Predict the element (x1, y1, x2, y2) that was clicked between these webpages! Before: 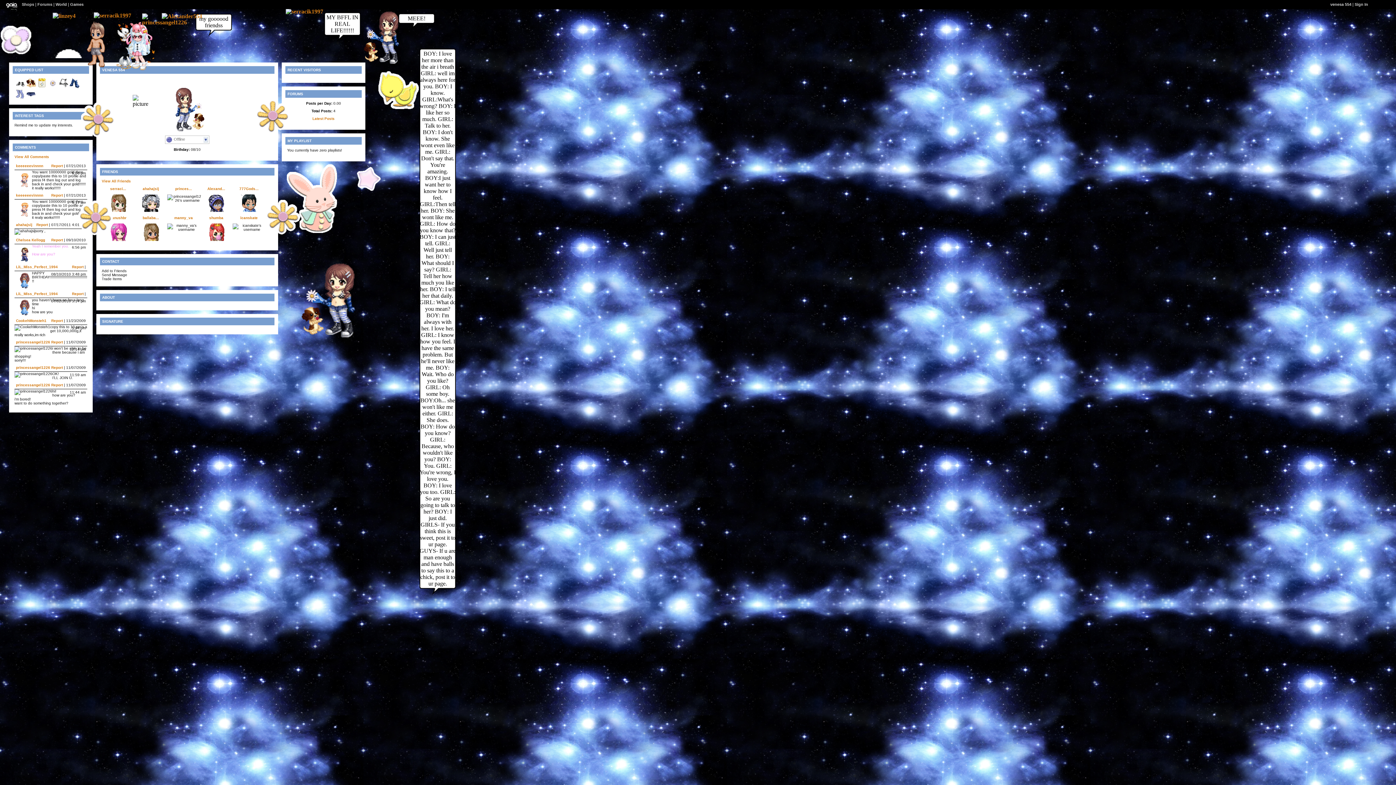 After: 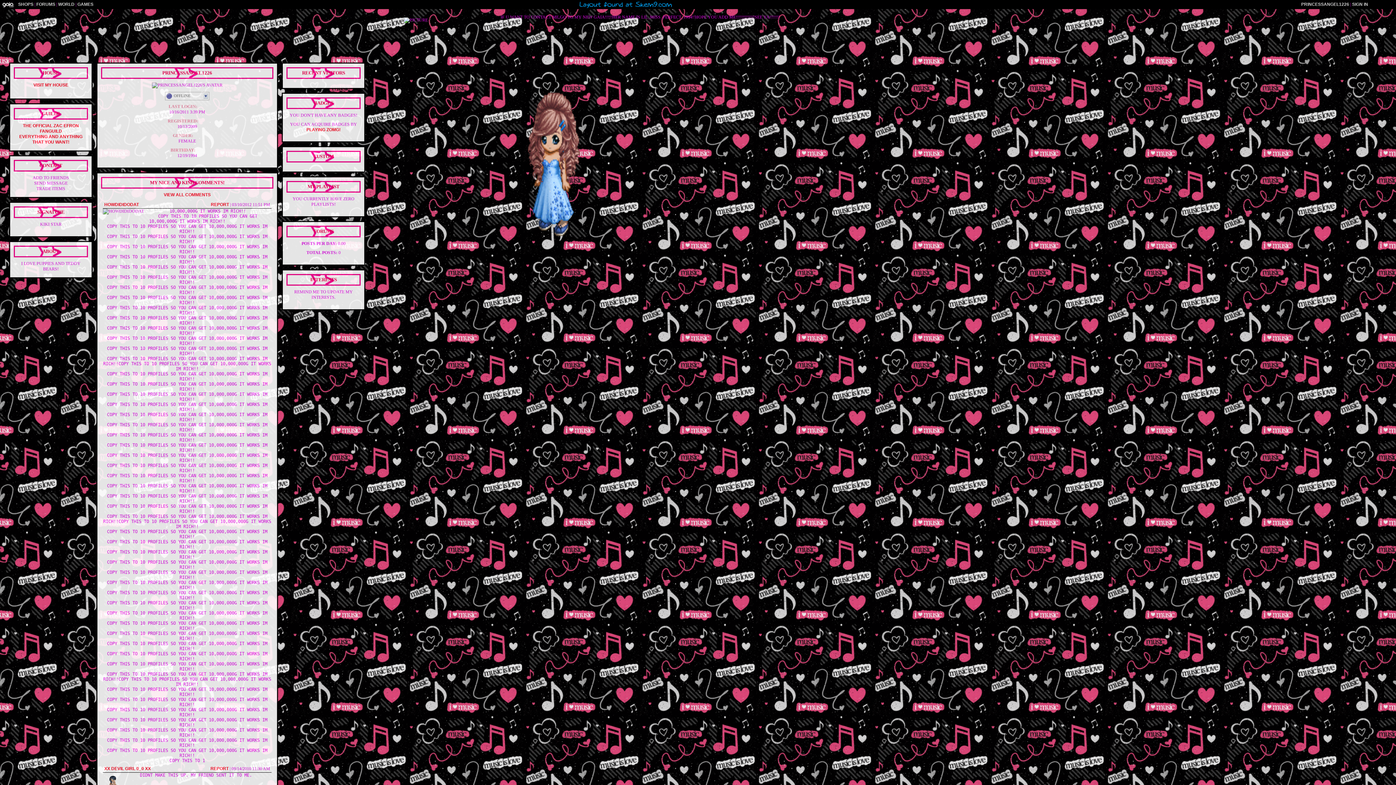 Action: bbox: (16, 383, 50, 387) label: princessangel1226